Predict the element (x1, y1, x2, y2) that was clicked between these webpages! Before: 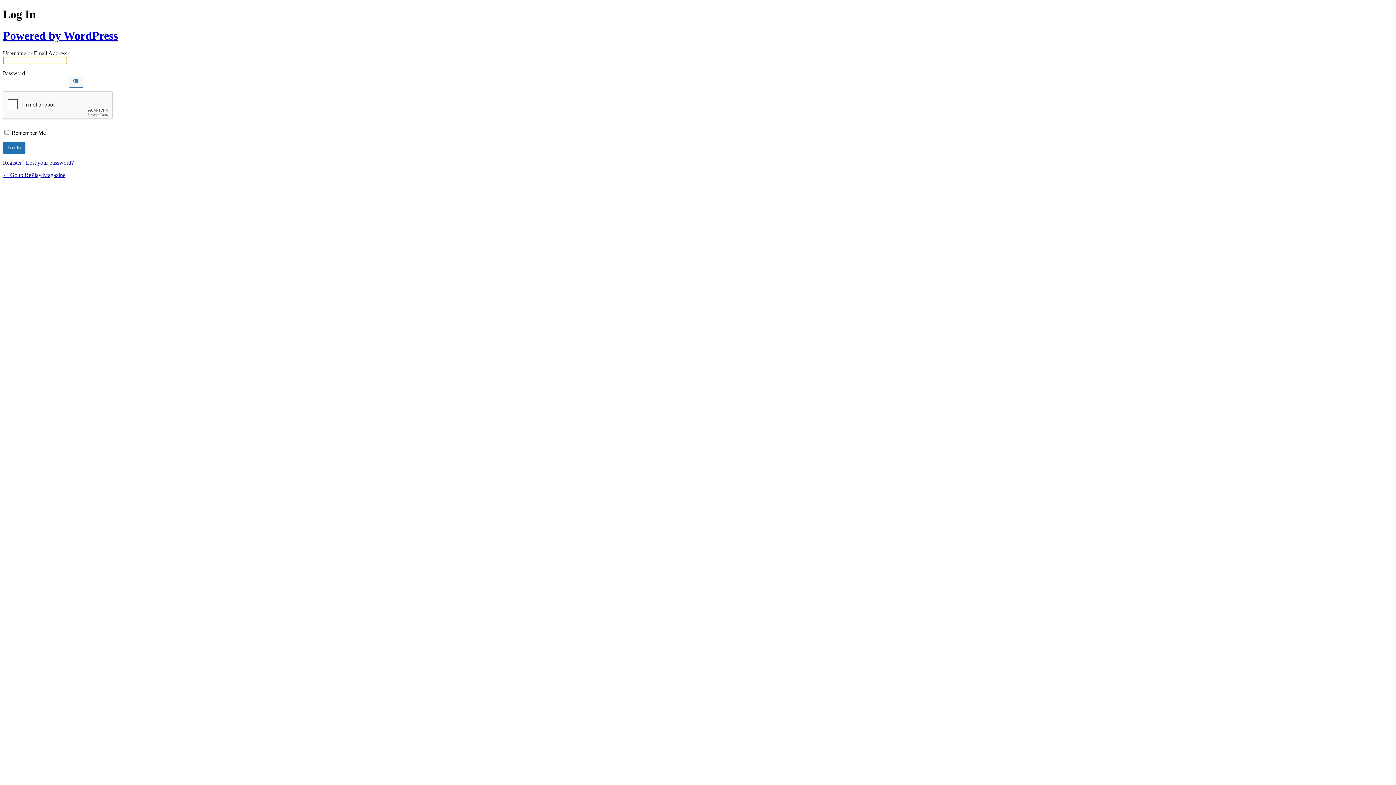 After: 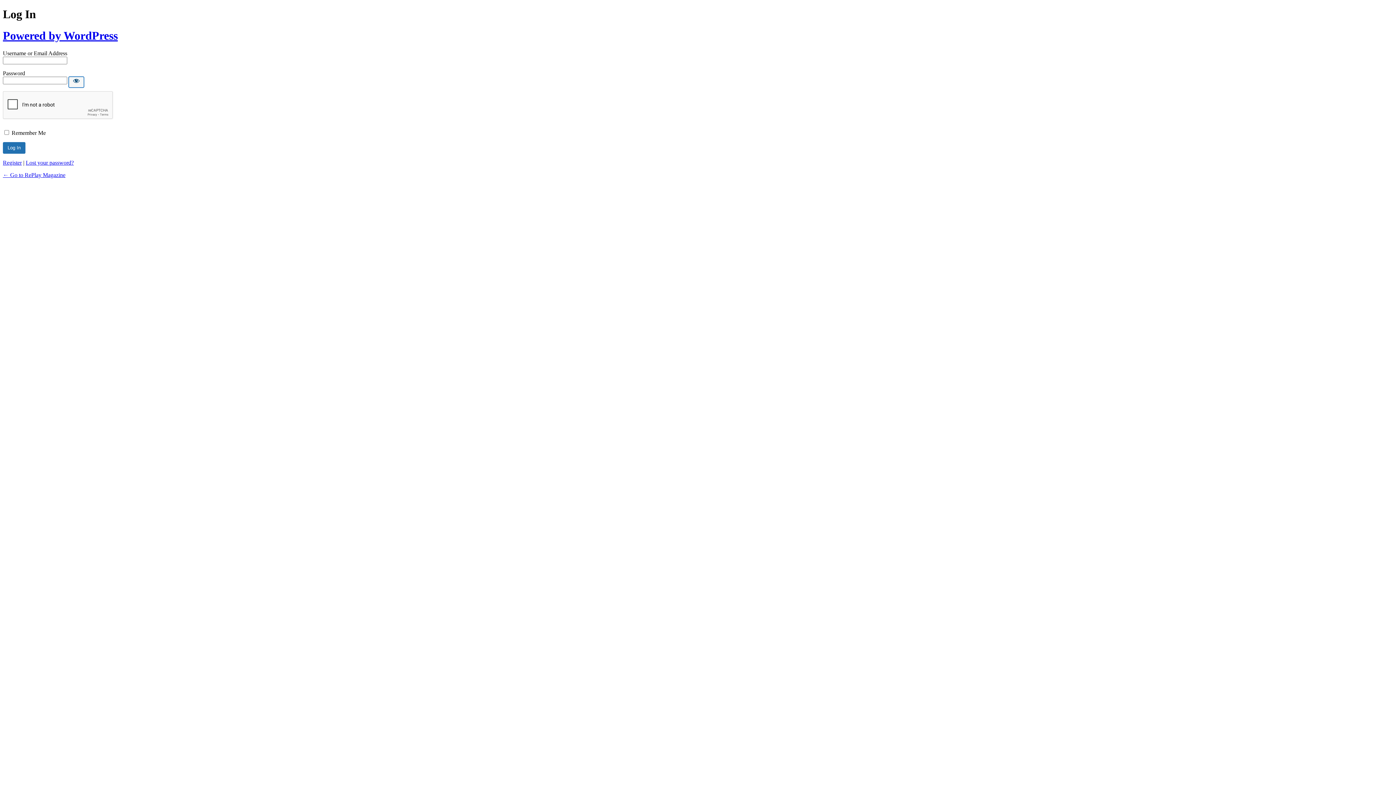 Action: label: Show password bbox: (68, 76, 84, 87)